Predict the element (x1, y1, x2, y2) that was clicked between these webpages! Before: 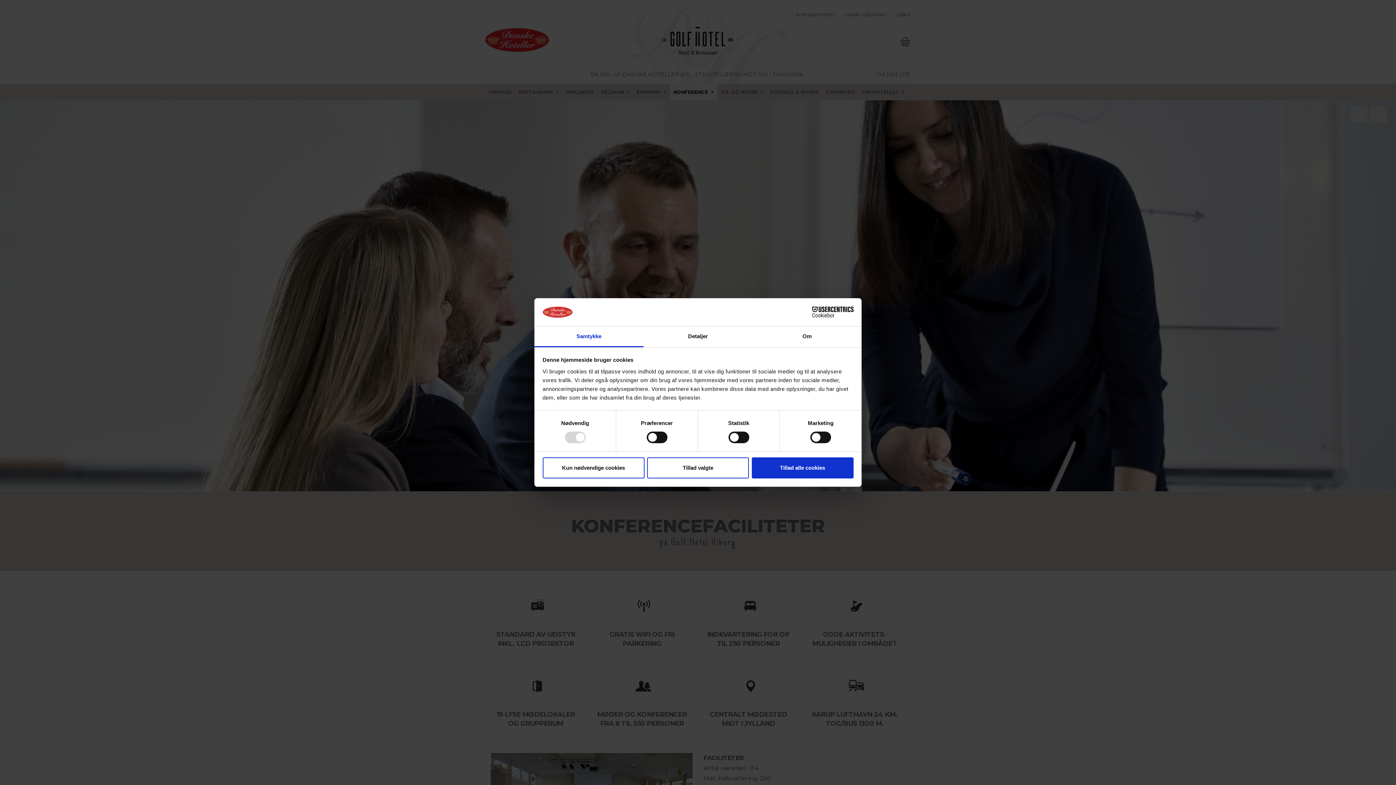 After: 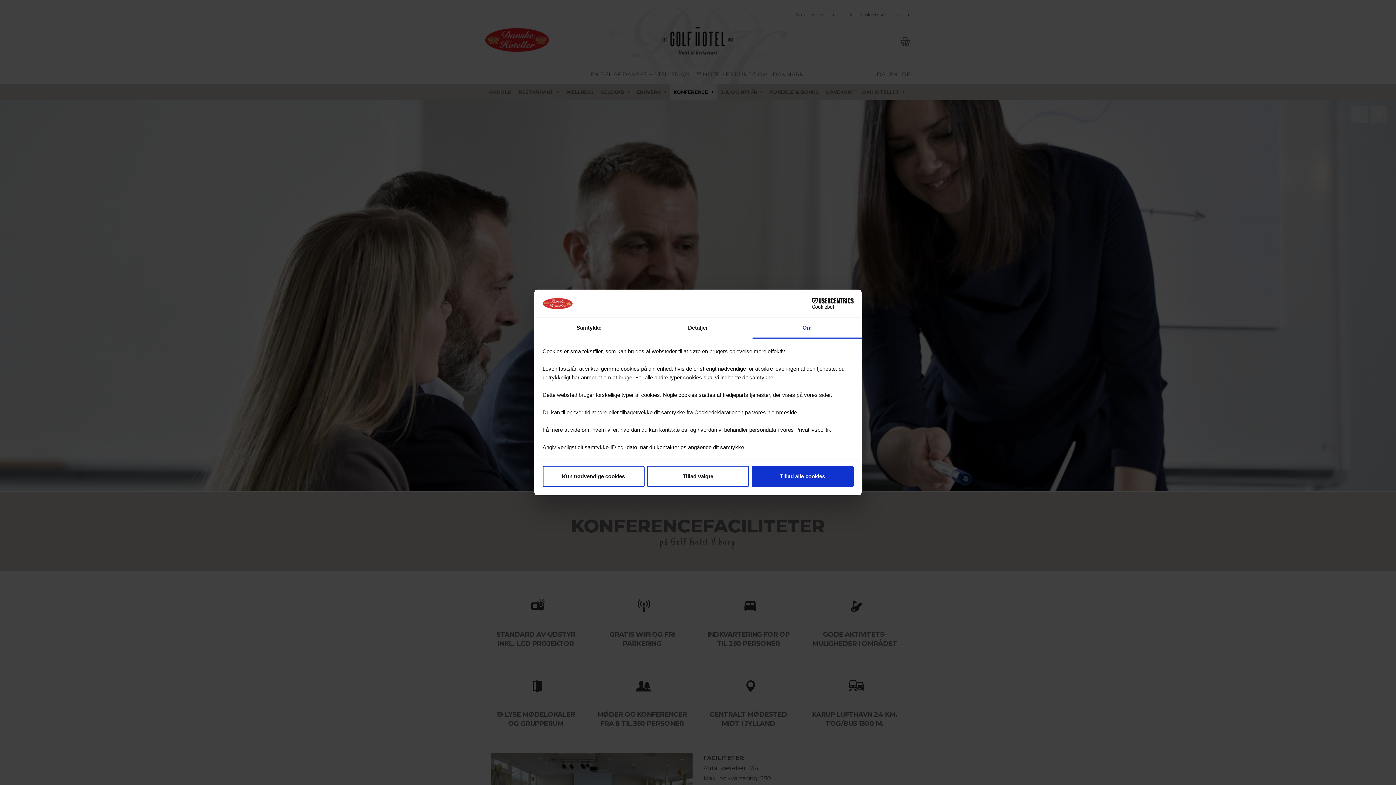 Action: label: Om bbox: (752, 326, 861, 347)